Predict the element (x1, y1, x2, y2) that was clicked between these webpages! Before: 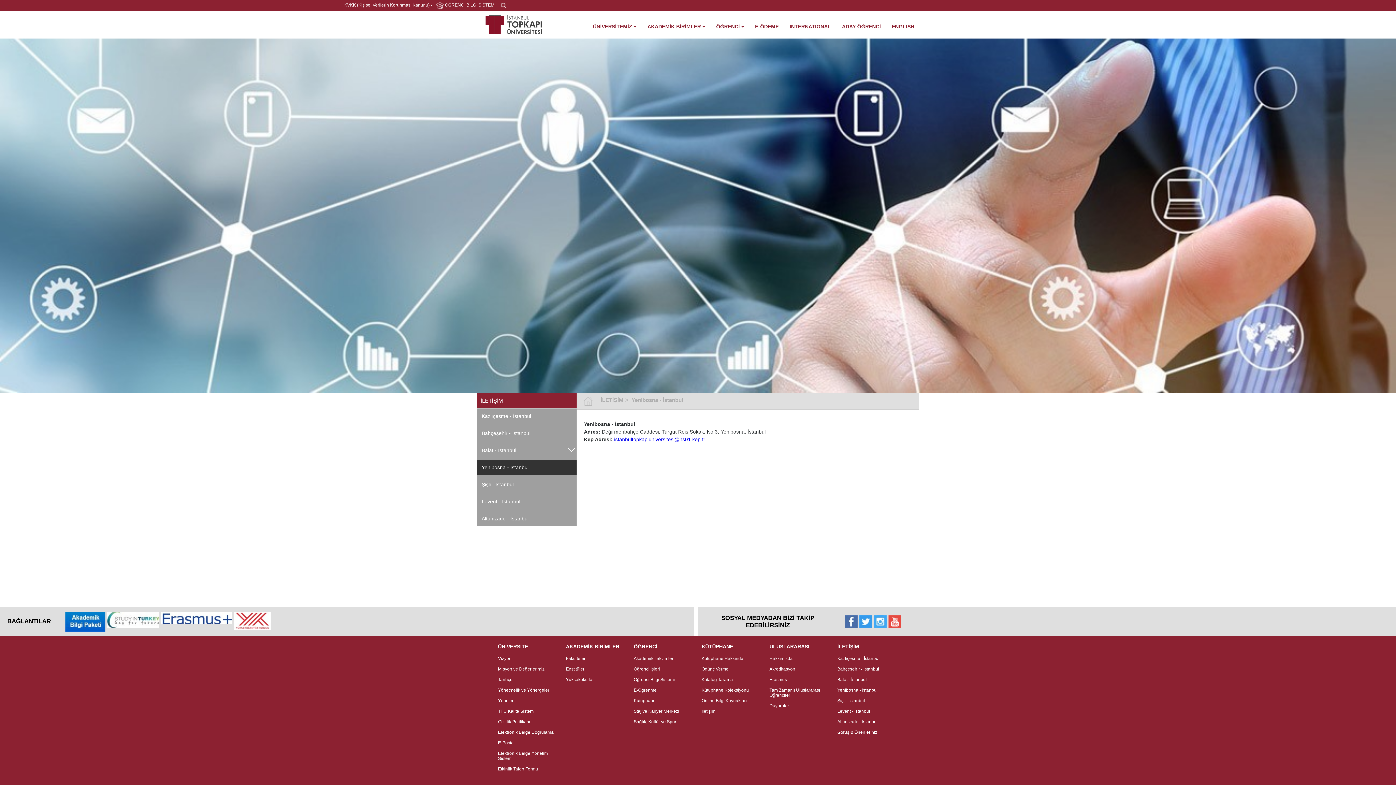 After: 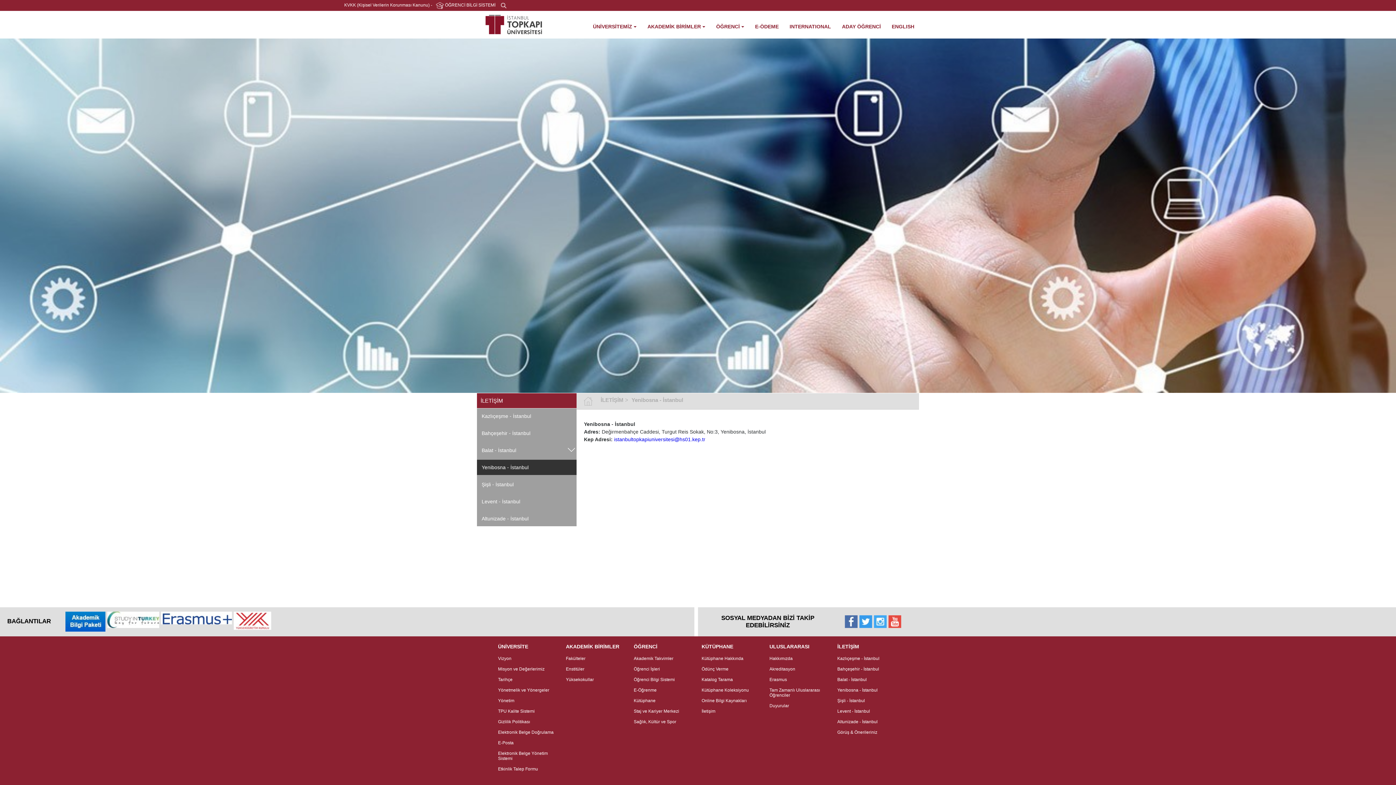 Action: bbox: (107, 611, 159, 628)